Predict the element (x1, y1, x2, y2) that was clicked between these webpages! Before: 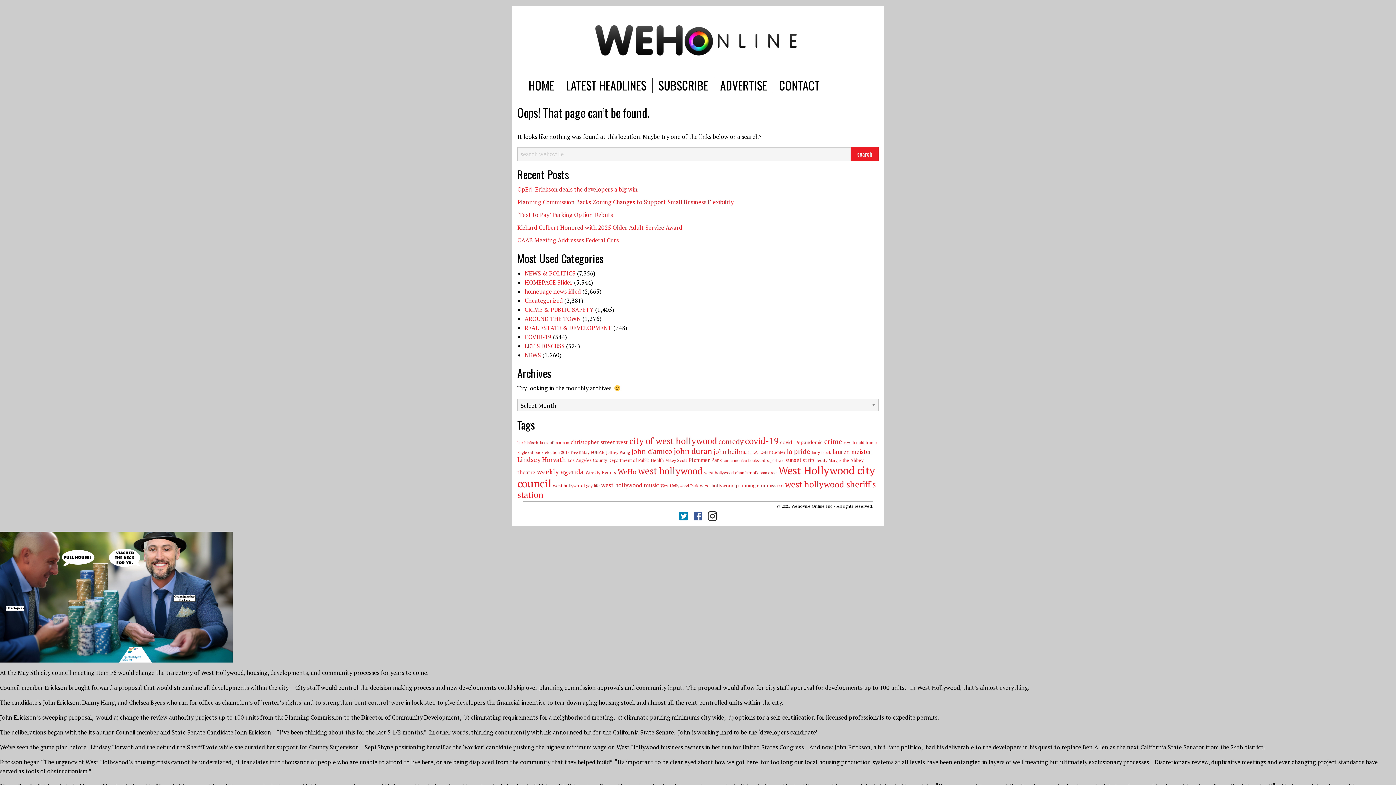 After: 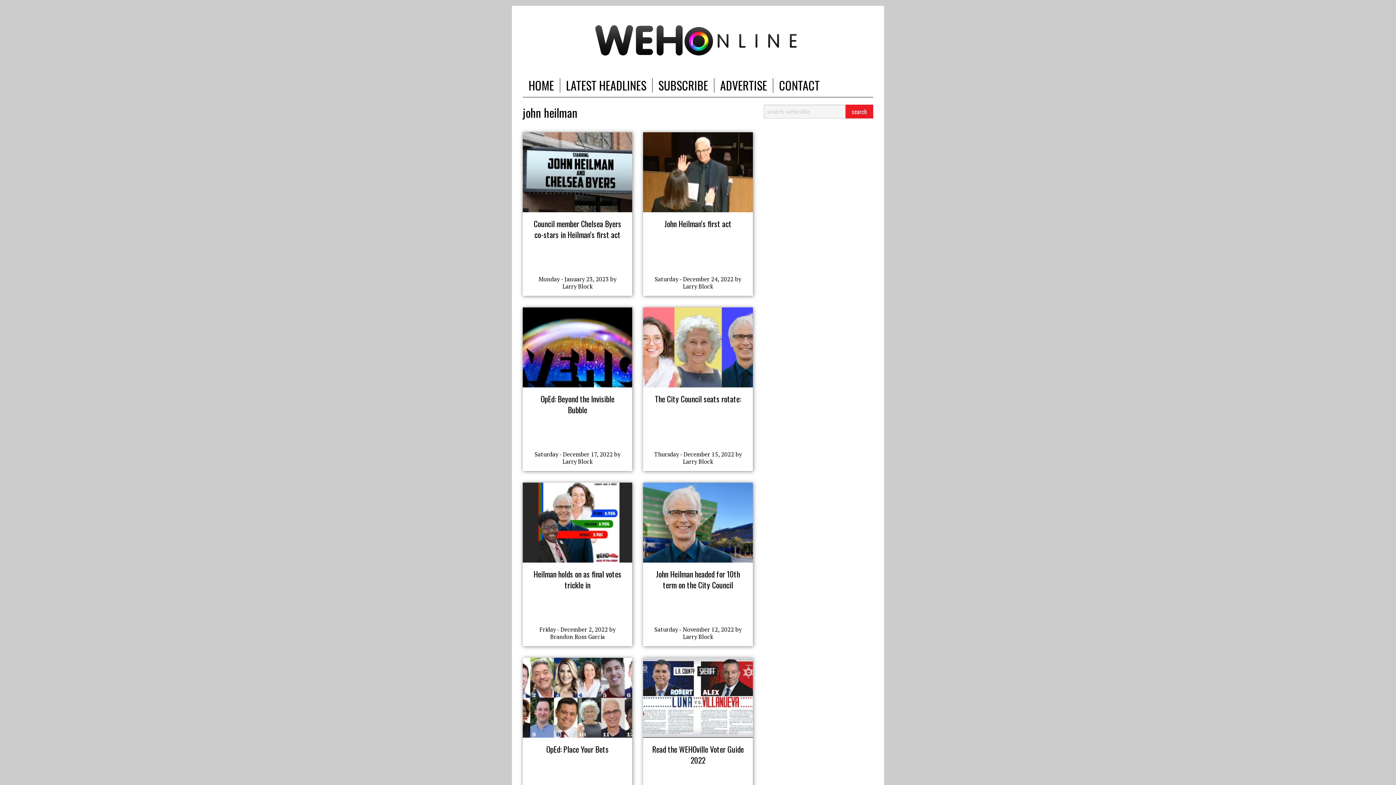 Action: label: john heilman (232 items) bbox: (713, 447, 750, 456)